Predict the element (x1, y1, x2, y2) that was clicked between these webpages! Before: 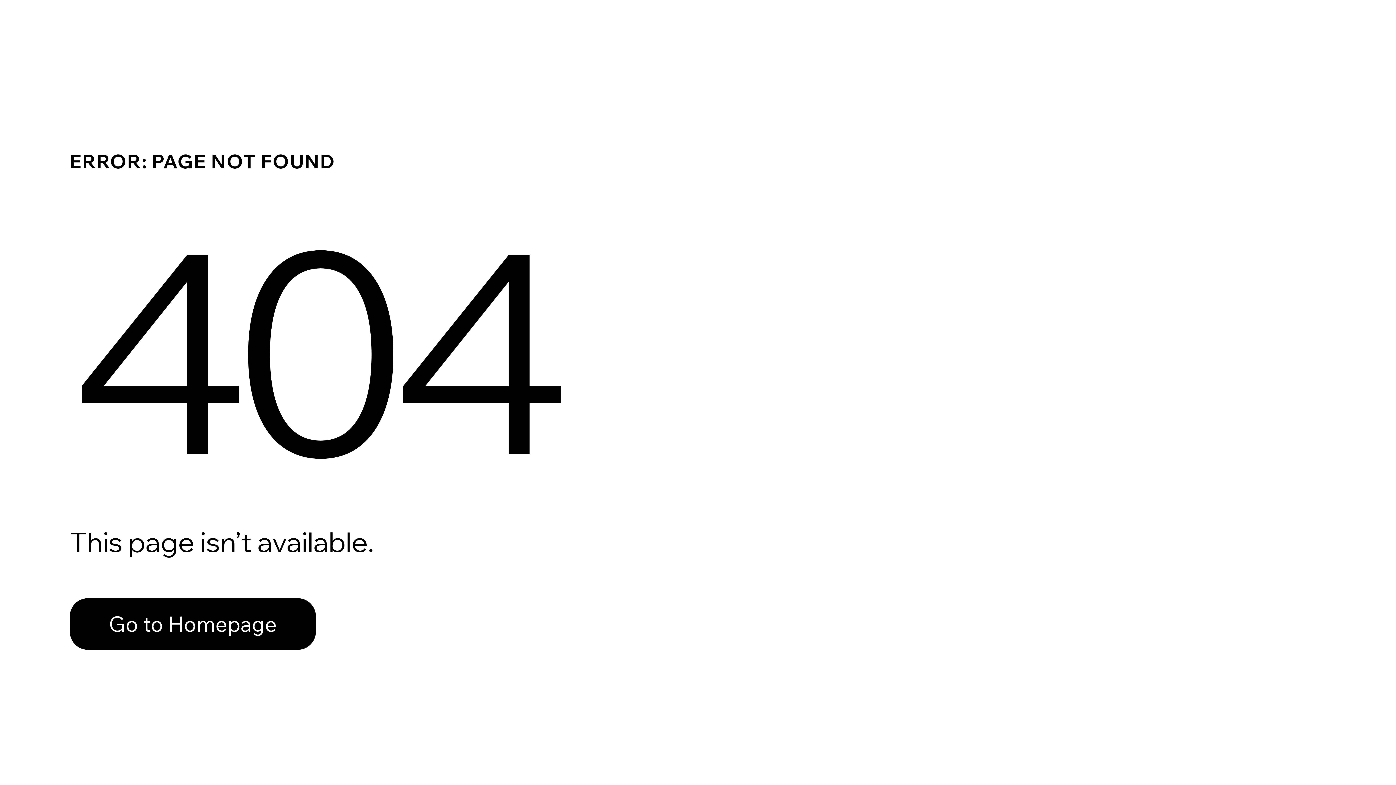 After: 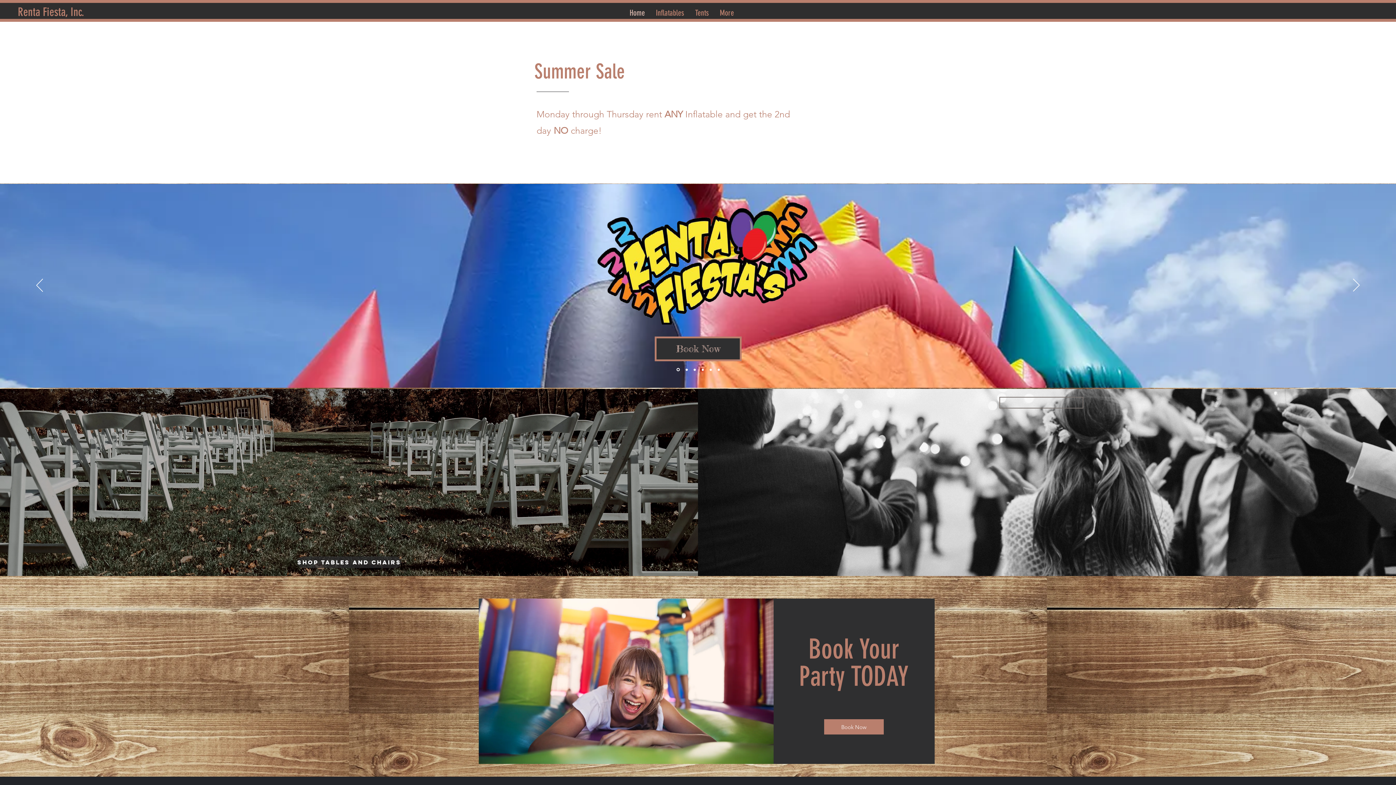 Action: label: Go to Homepage bbox: (69, 582, 768, 659)